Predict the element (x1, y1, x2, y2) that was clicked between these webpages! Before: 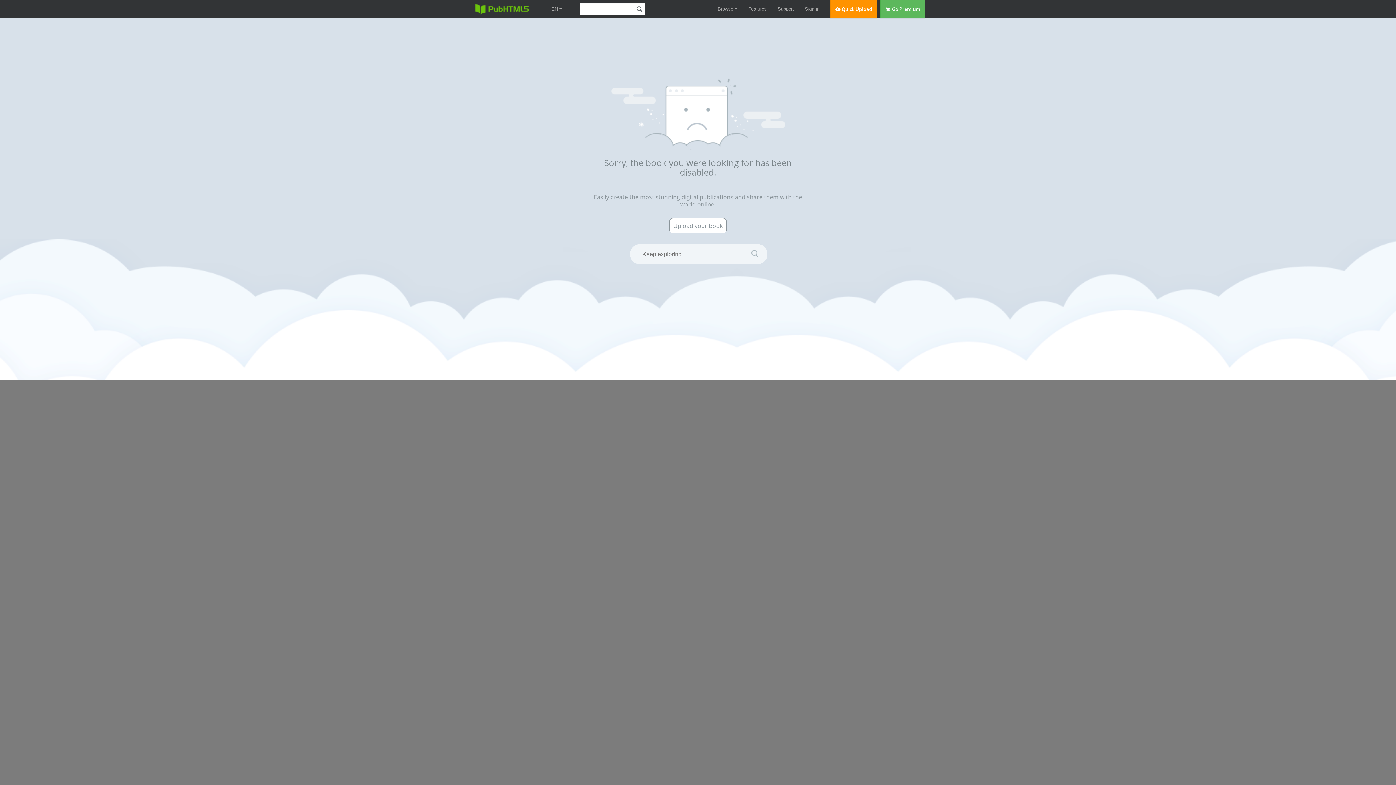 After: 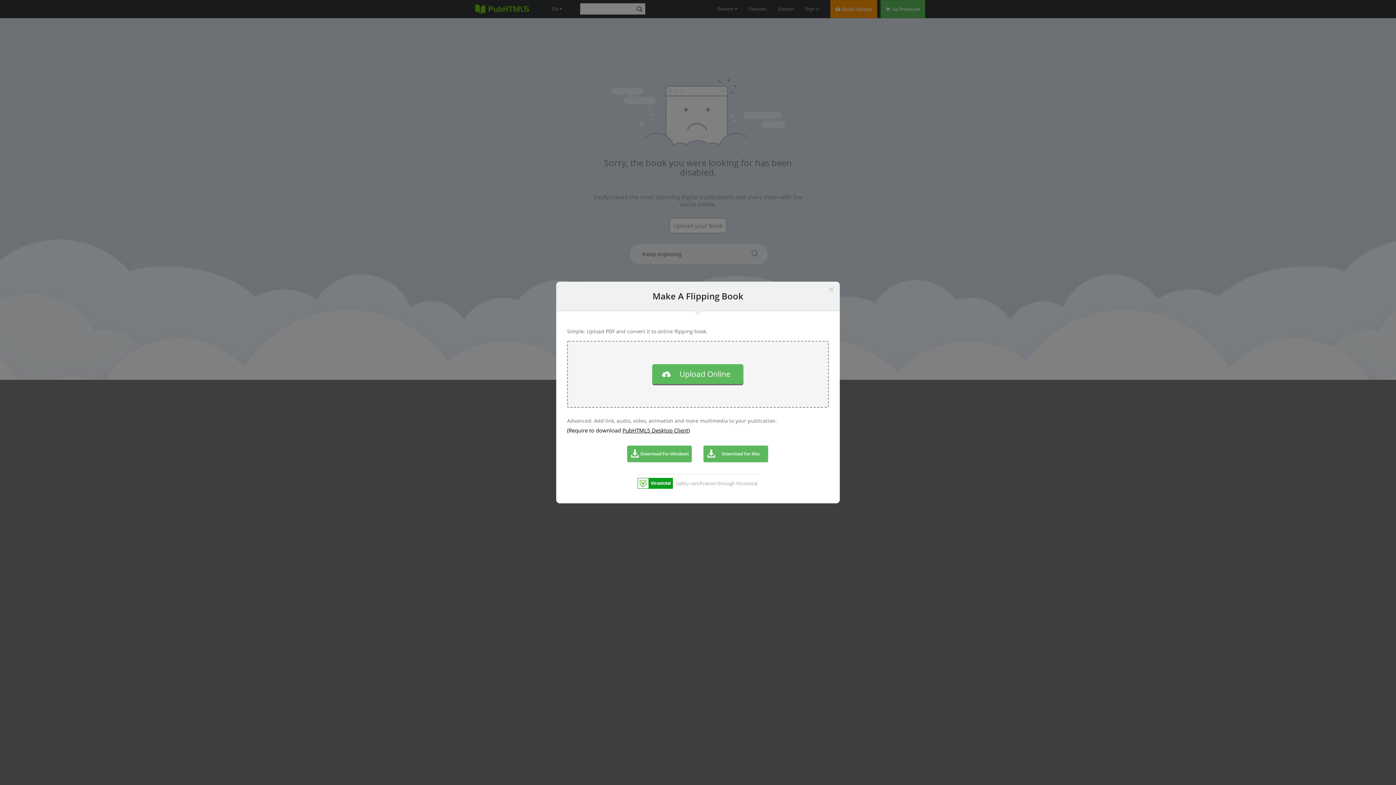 Action: label: Upload your book bbox: (669, 218, 726, 233)